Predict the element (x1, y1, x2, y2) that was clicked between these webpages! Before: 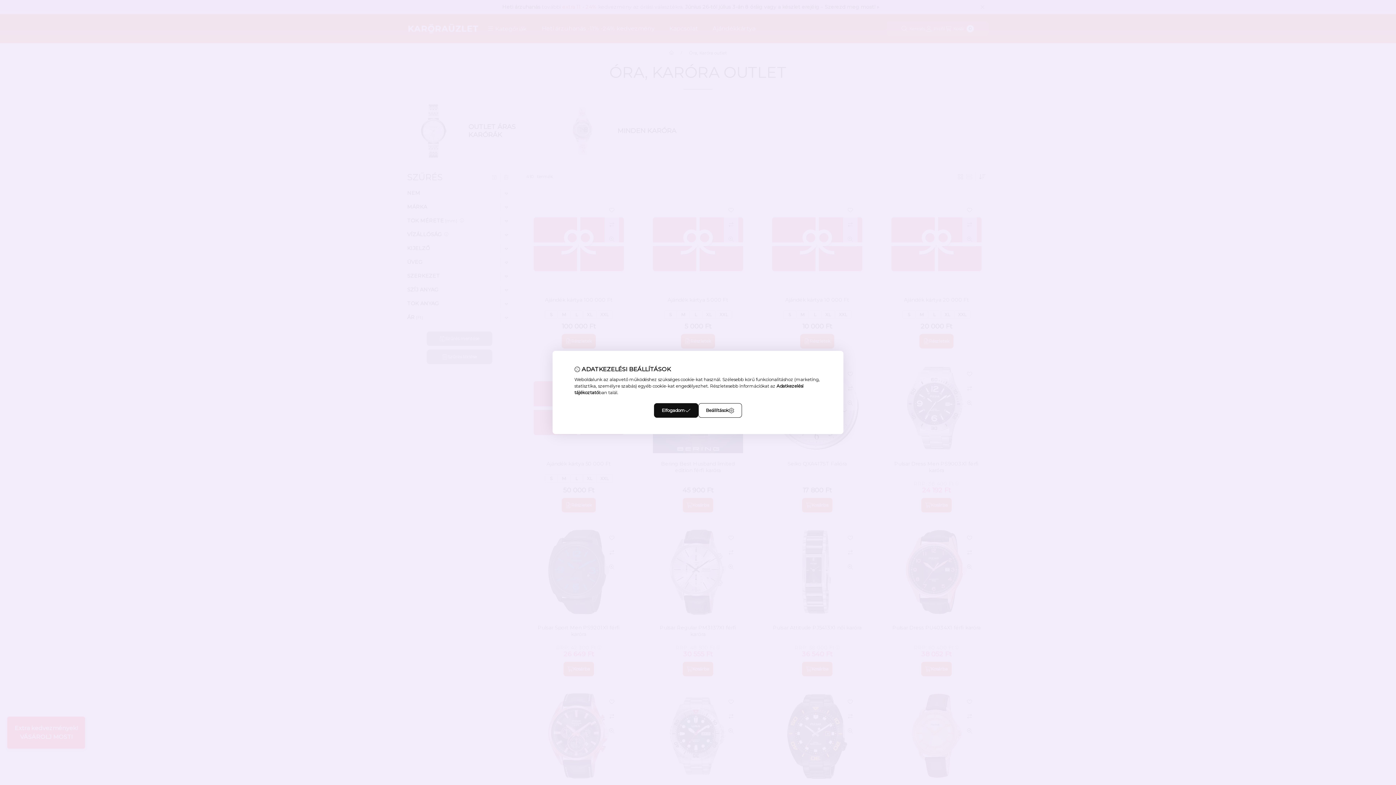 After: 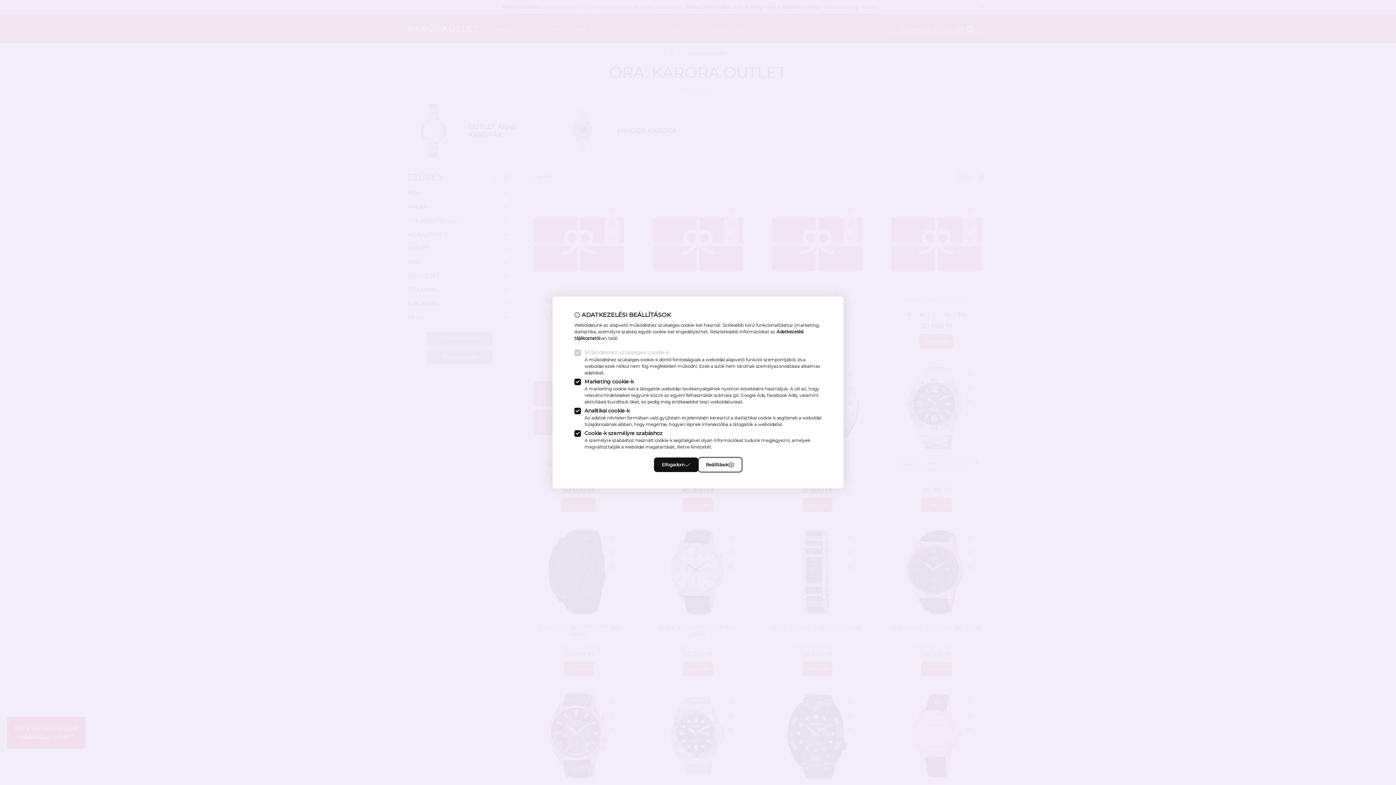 Action: bbox: (698, 403, 742, 418) label: Beállítások